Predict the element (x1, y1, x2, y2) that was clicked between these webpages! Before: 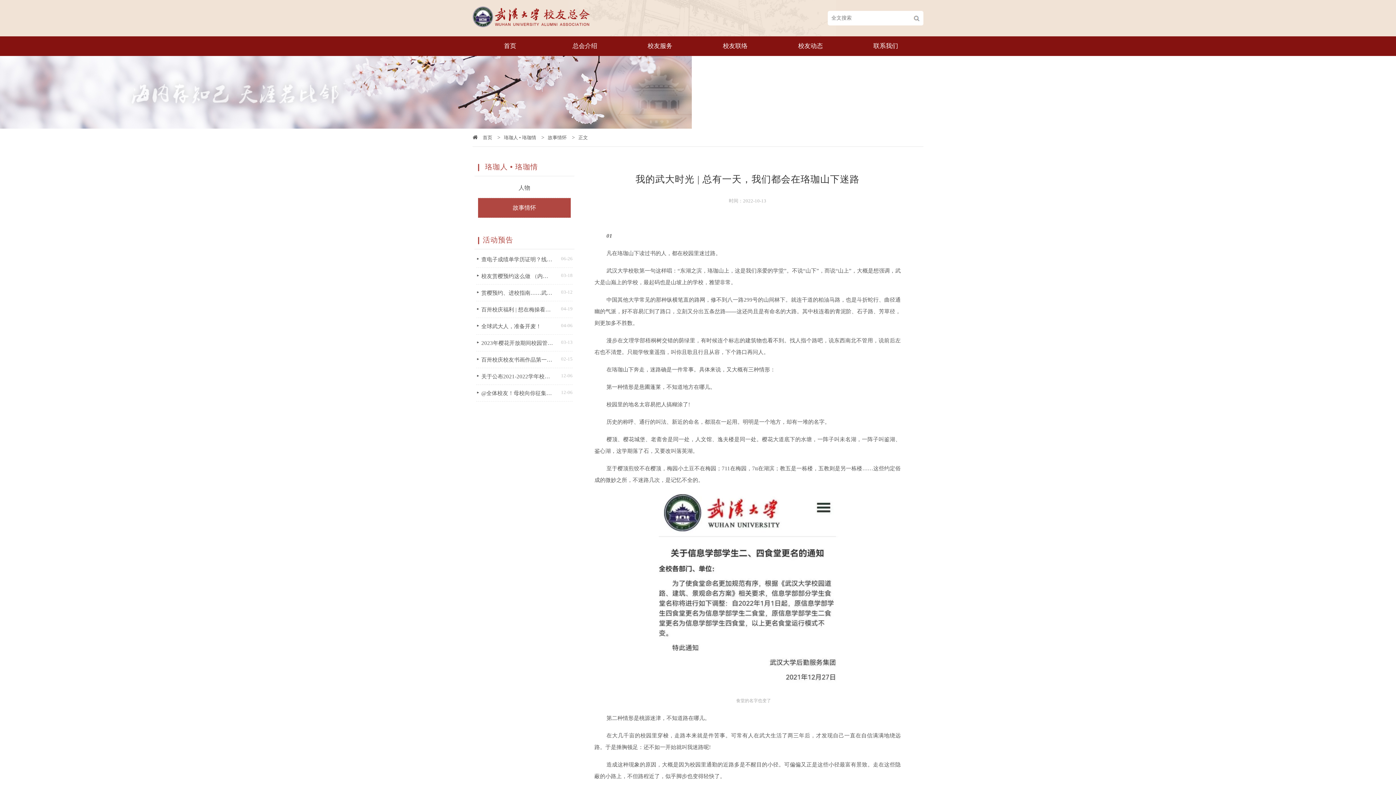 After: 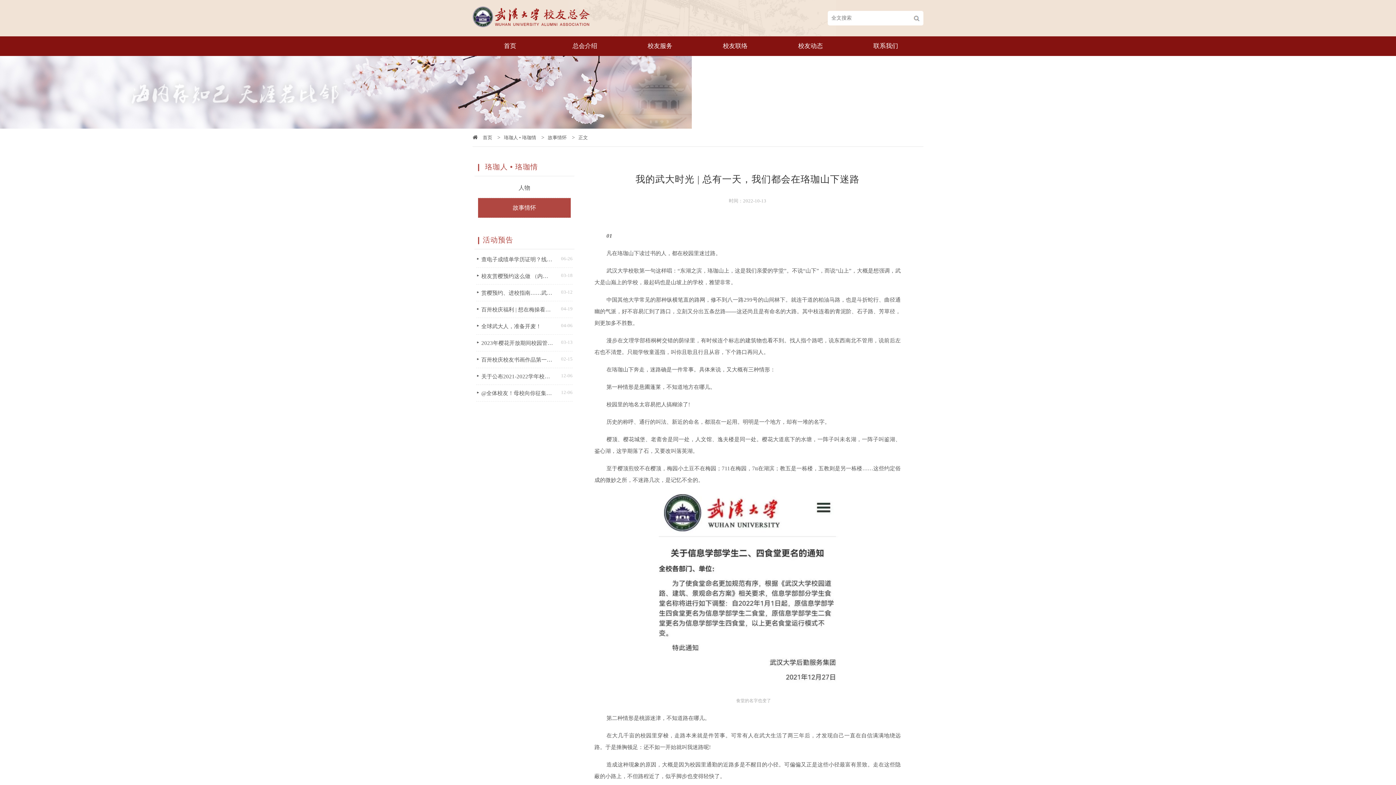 Action: label: 正文 bbox: (578, 129, 588, 146)